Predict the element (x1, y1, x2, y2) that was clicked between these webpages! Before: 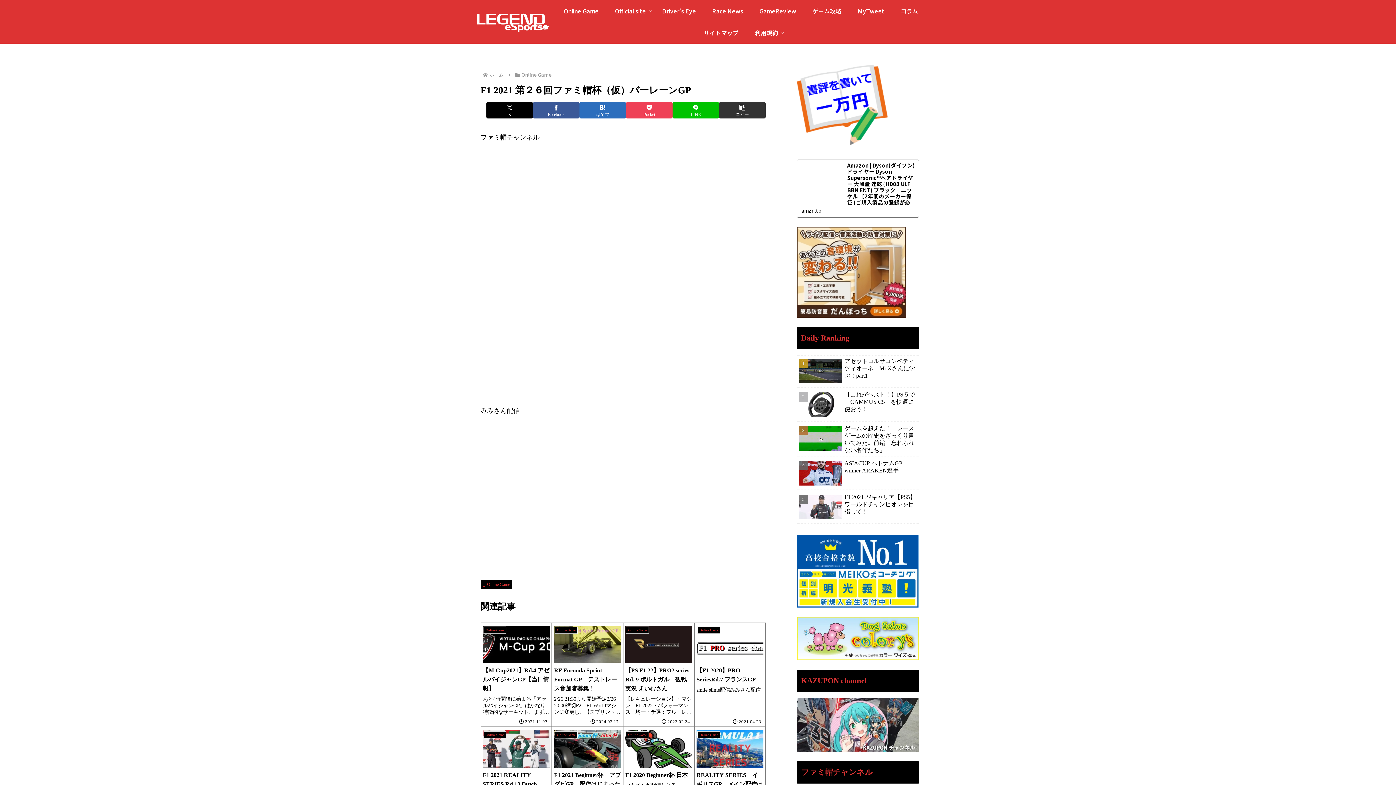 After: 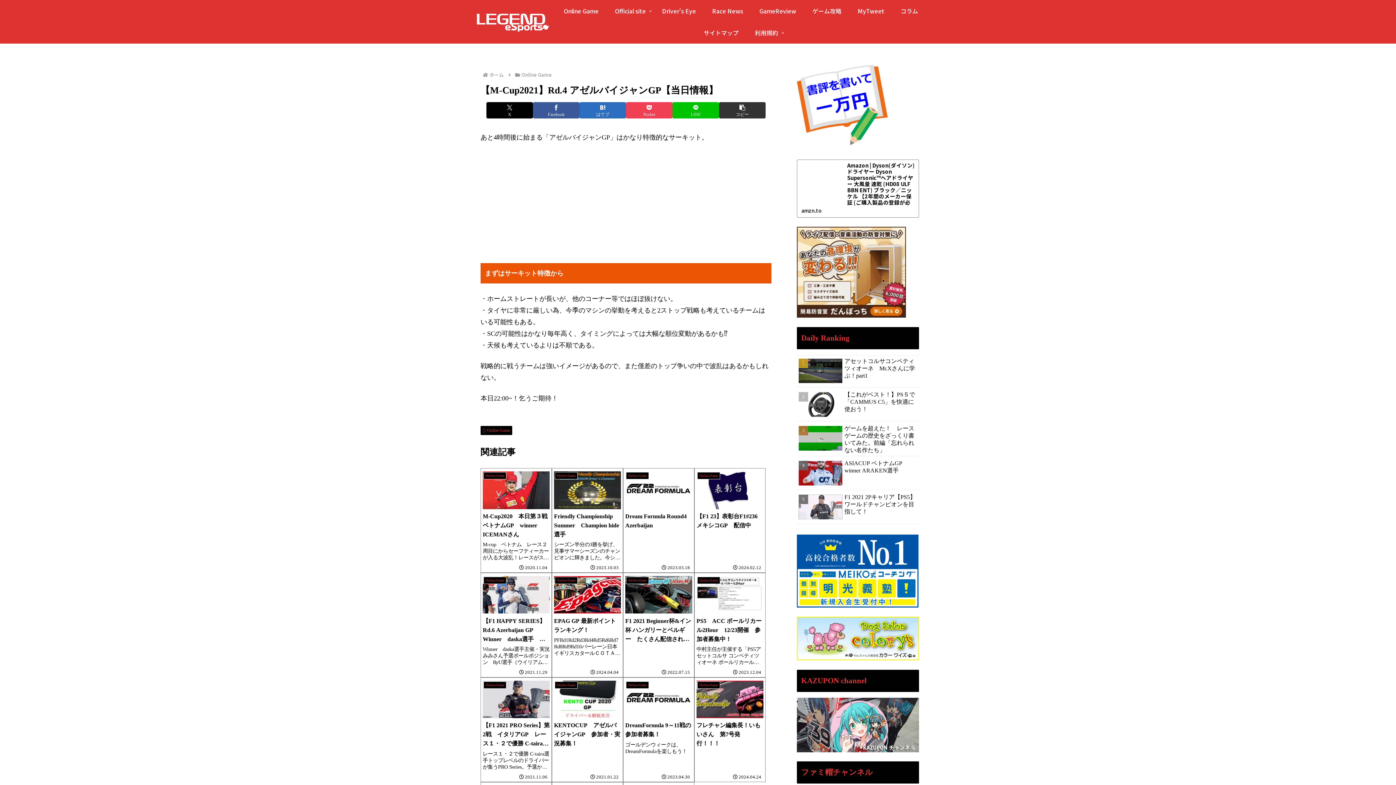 Action: label: Online Game
【M-Cup2021】Rd.4 アゼルバイジャンGP【当日情報】
あと4時間後に始まる「アゼルバイジャンGP」はかなり特徴的なサーキット。まずはサーキット特徴から・ホームストレートが長いが、他のコーナー等ではほぼ抜けない。・タイヤに非常に厳しい為、今季のマシンの挙動を考えると2ストップ戦略も考えているチー...
2021.11.03 bbox: (480, 622, 552, 727)